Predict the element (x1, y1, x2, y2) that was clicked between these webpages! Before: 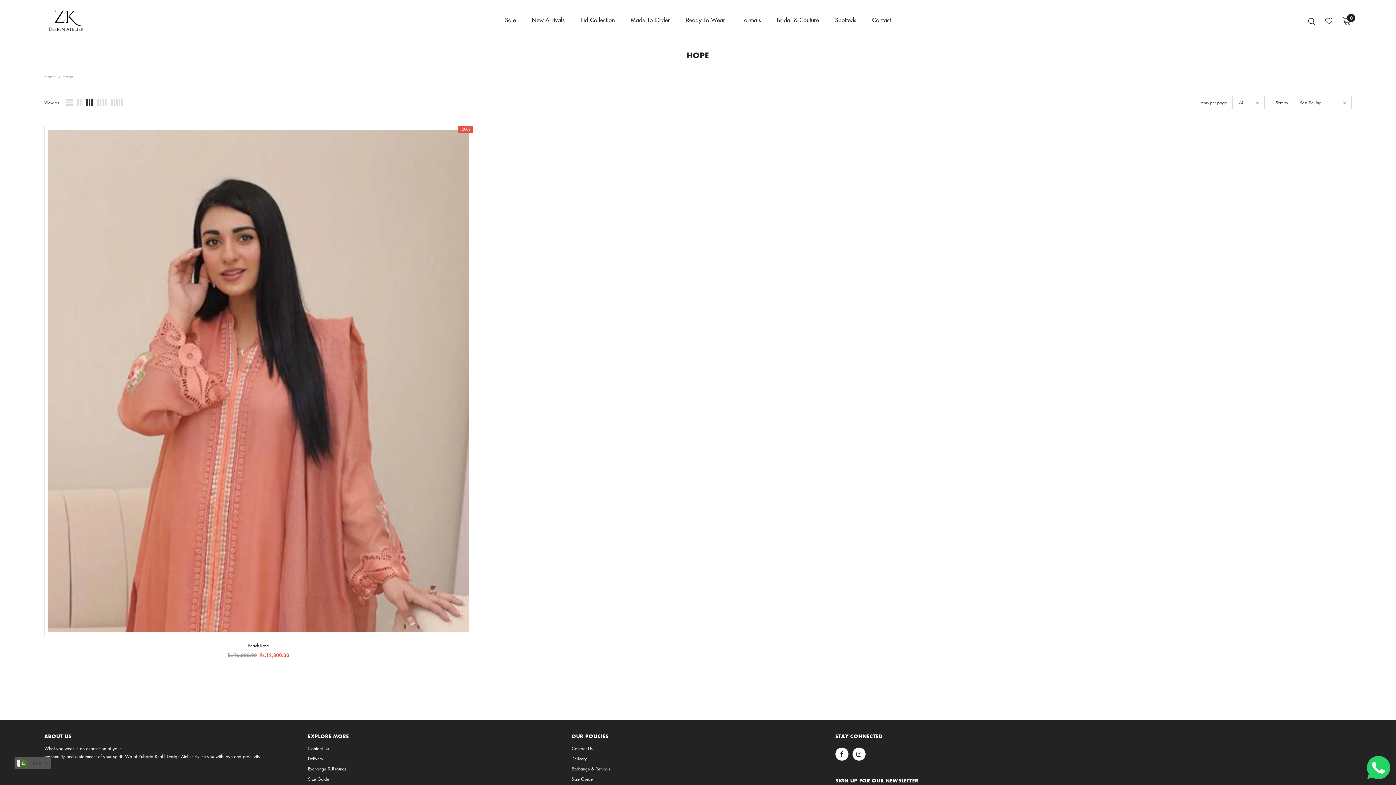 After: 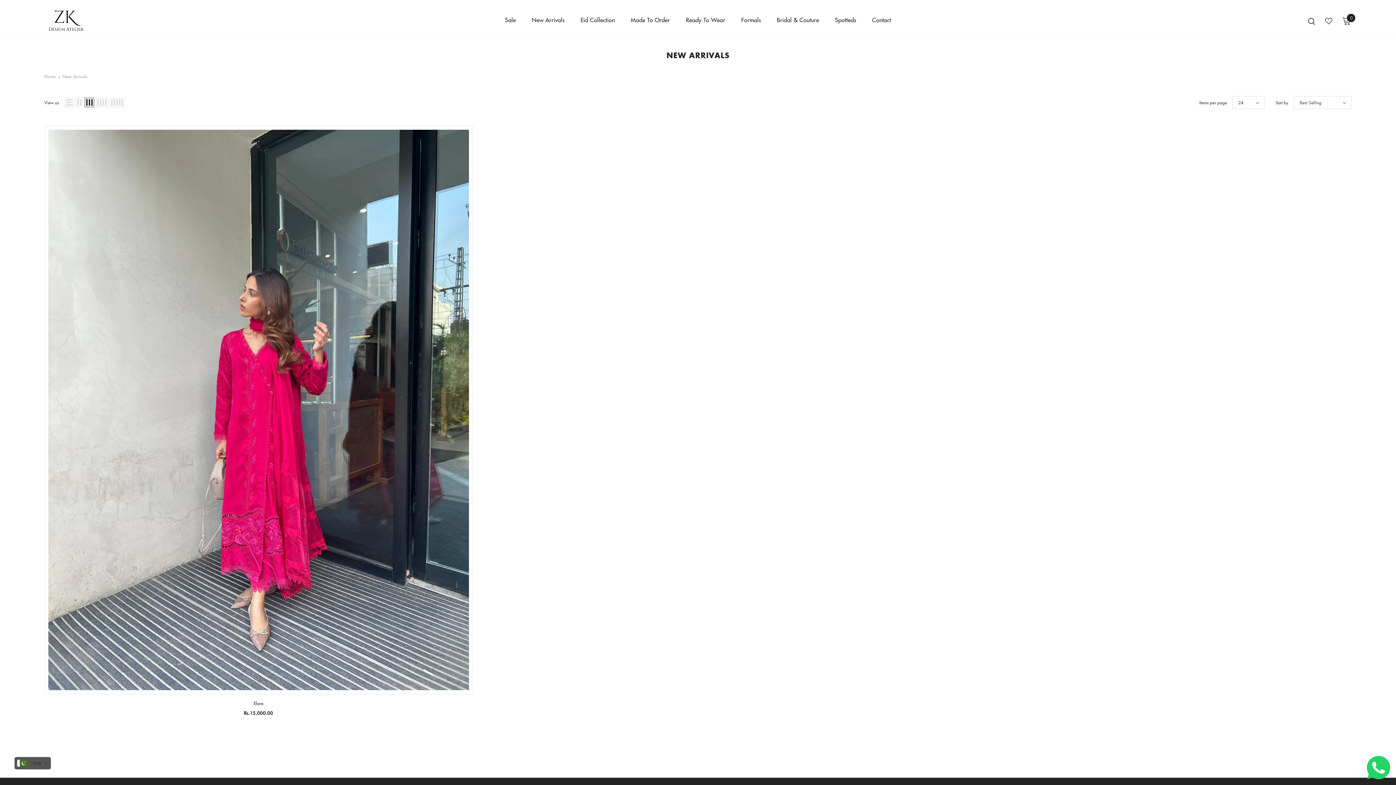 Action: bbox: (532, 10, 564, 32) label: New Arrivals